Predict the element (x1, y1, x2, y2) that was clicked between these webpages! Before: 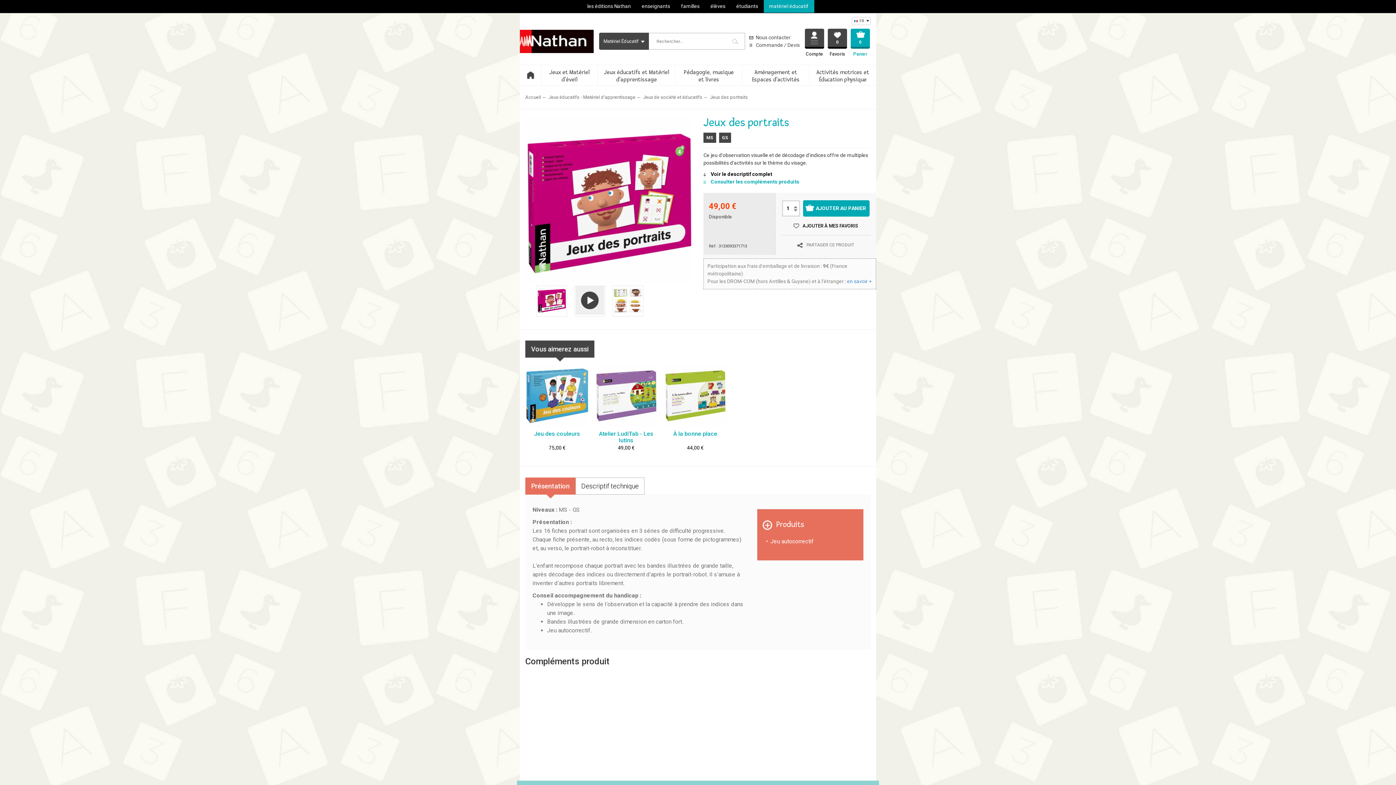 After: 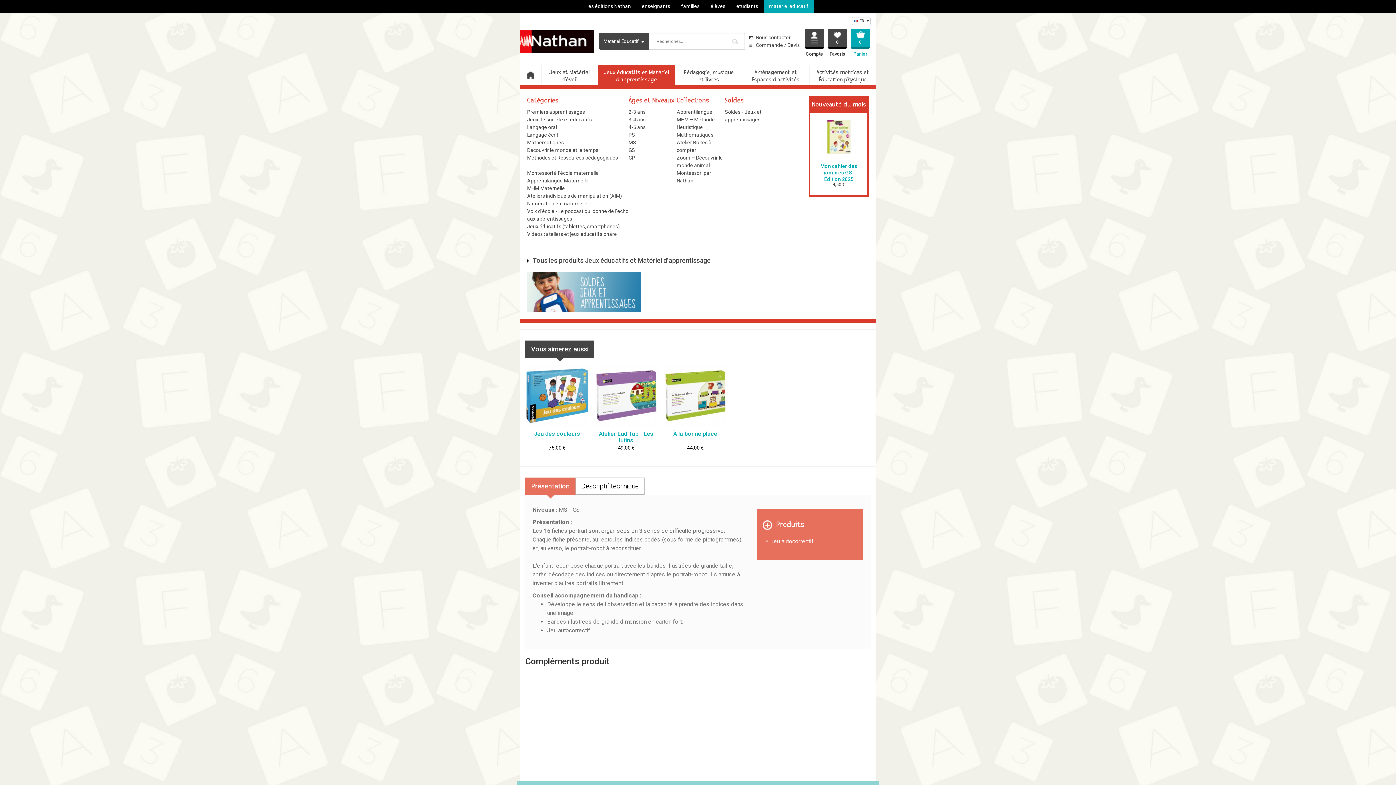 Action: bbox: (598, 65, 675, 85) label: Jeux éducatifs et Matériel d'apprentissage